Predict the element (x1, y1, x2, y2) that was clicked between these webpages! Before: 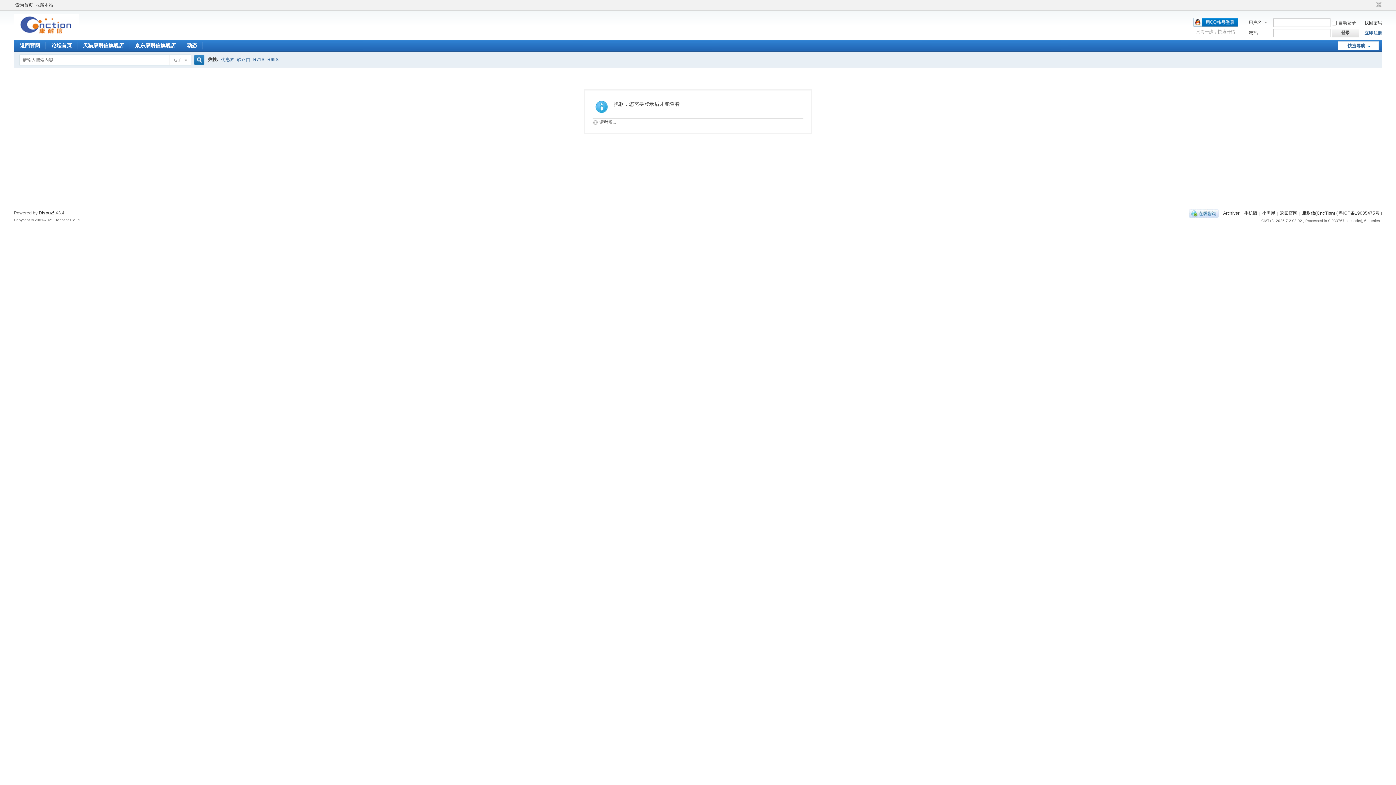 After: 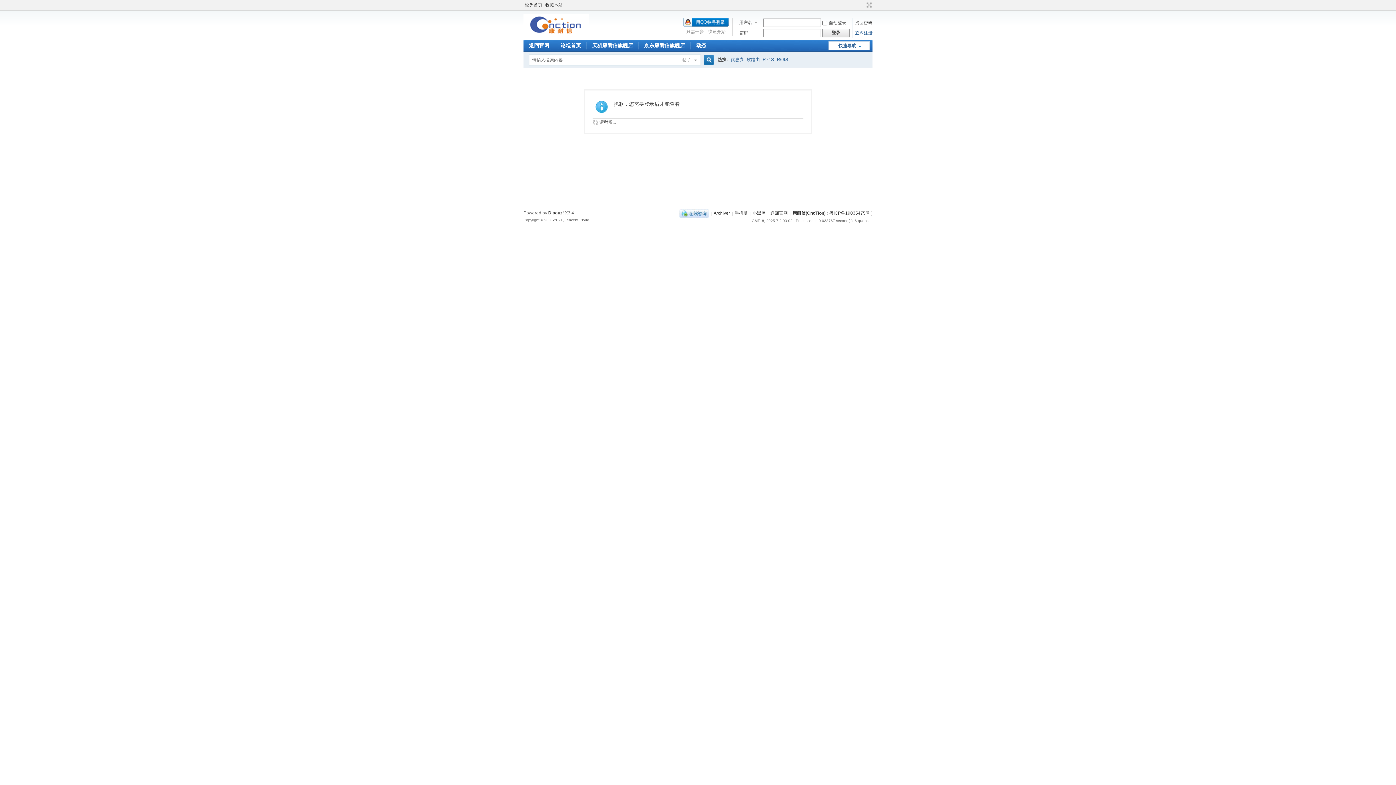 Action: bbox: (1374, 1, 1382, 8) label: 切换到窄版